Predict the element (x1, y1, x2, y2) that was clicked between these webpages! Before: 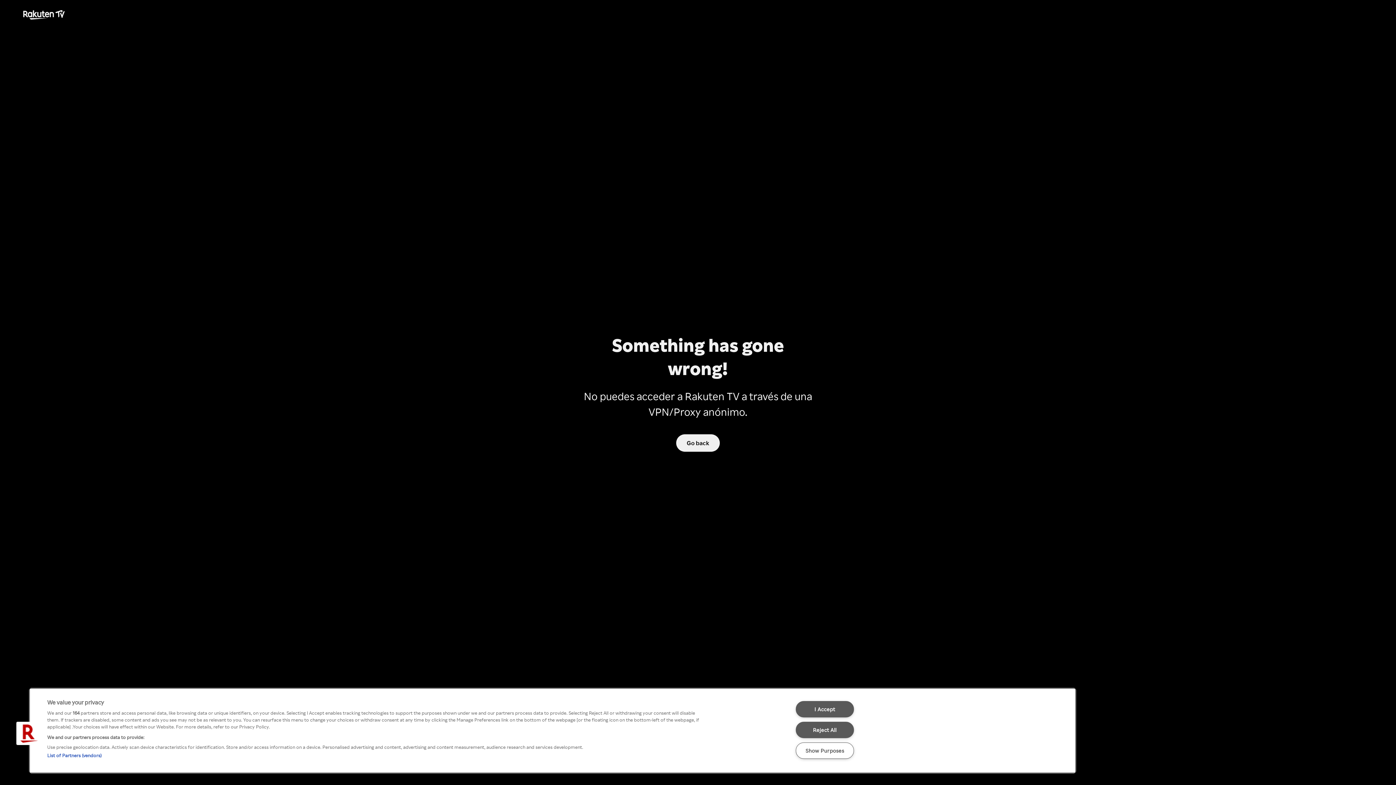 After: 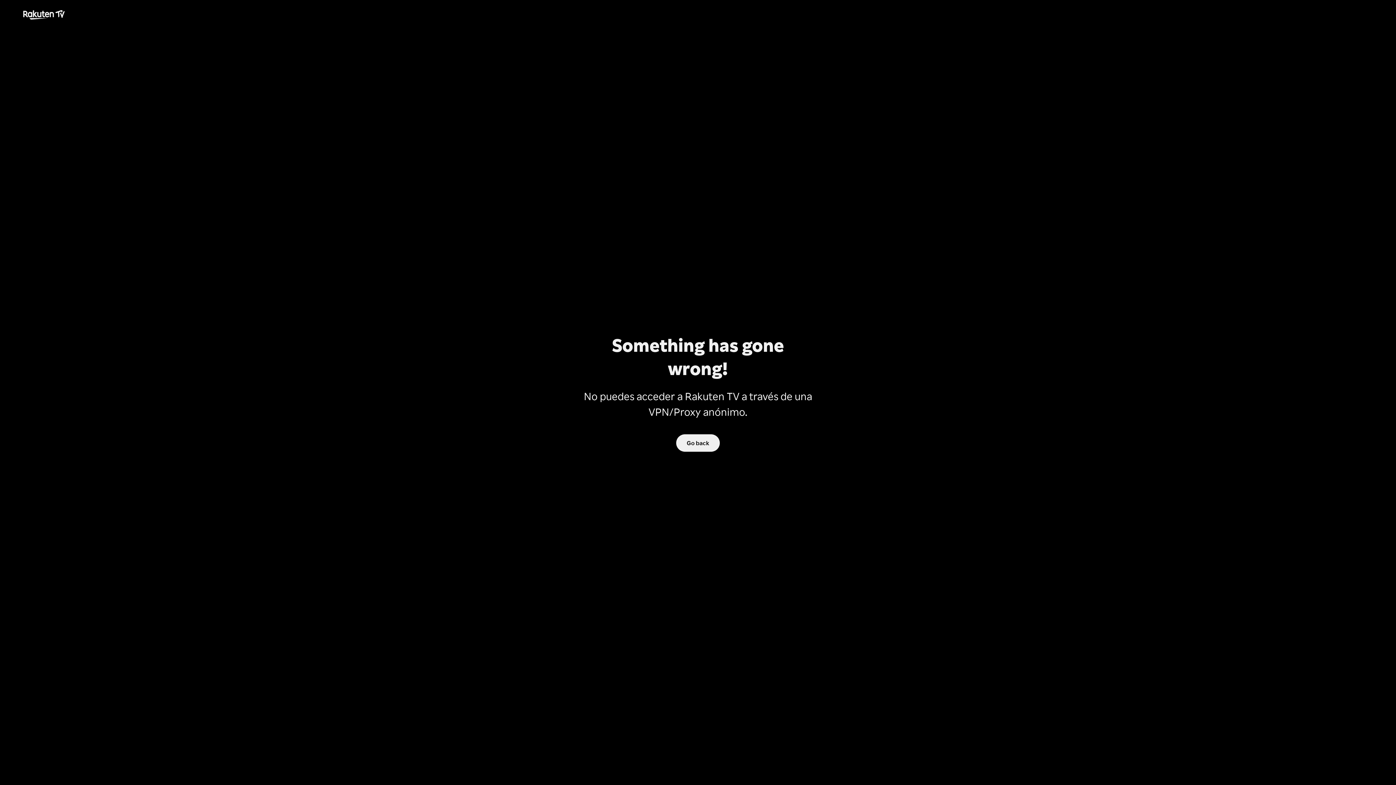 Action: bbox: (795, 701, 854, 717) label: I Accept